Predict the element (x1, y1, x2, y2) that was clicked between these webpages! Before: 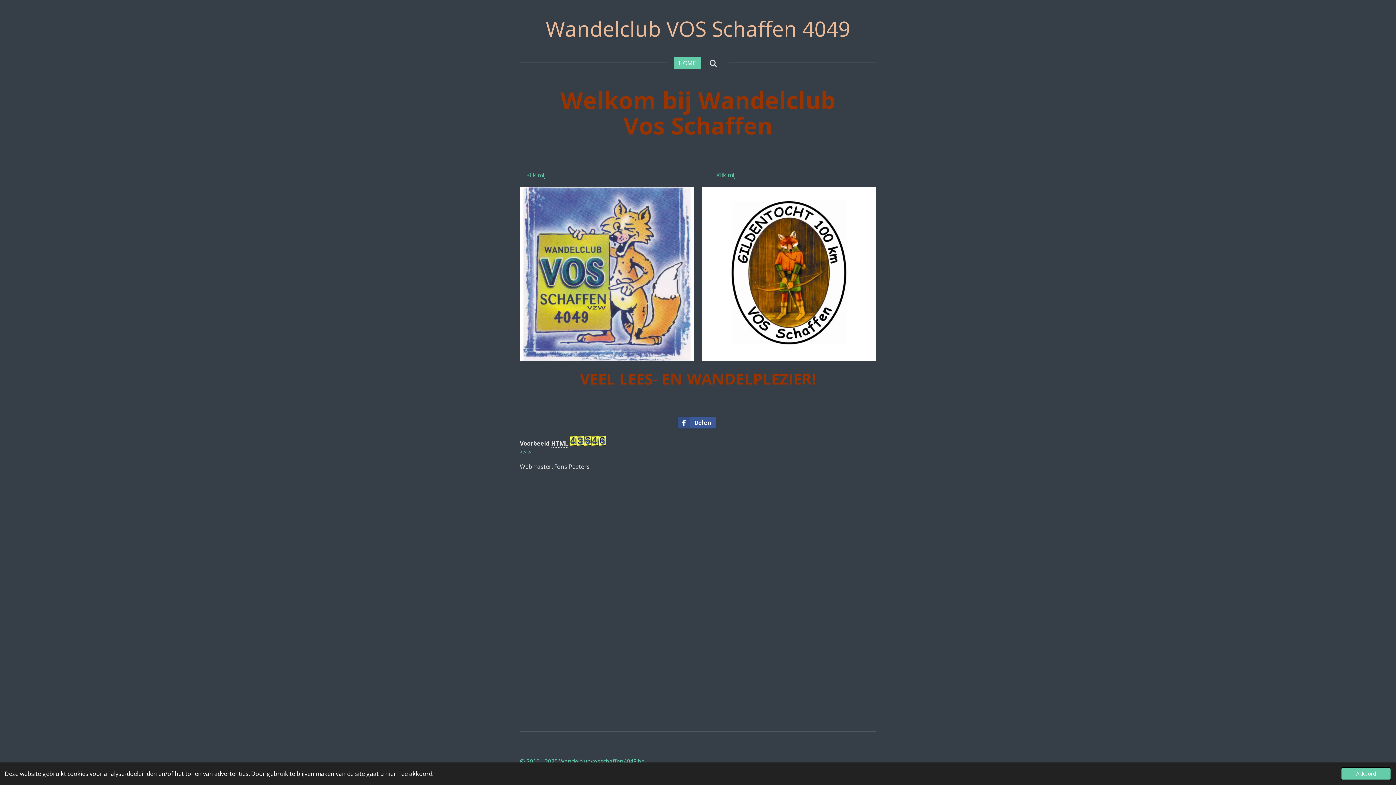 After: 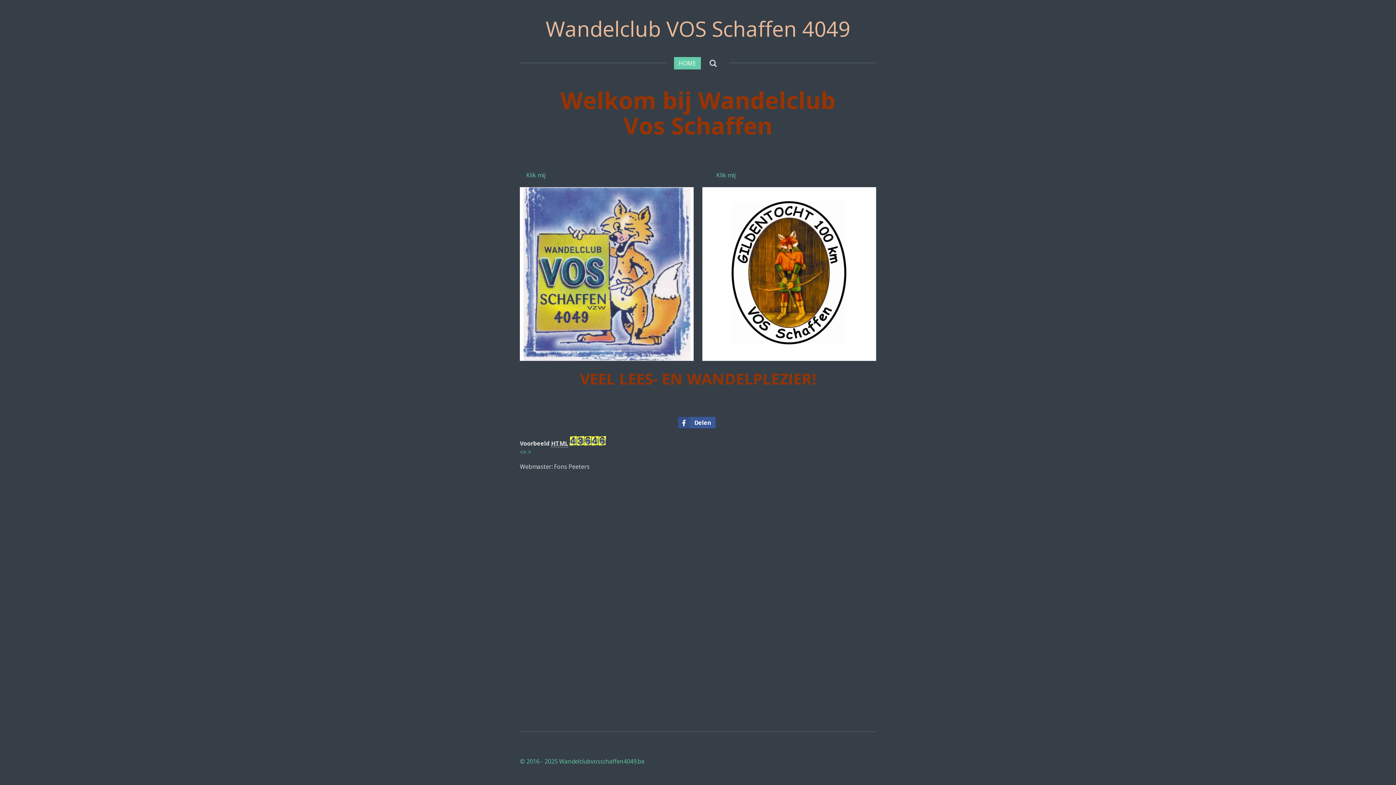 Action: label: dismiss cookie message bbox: (1341, 767, 1391, 780)